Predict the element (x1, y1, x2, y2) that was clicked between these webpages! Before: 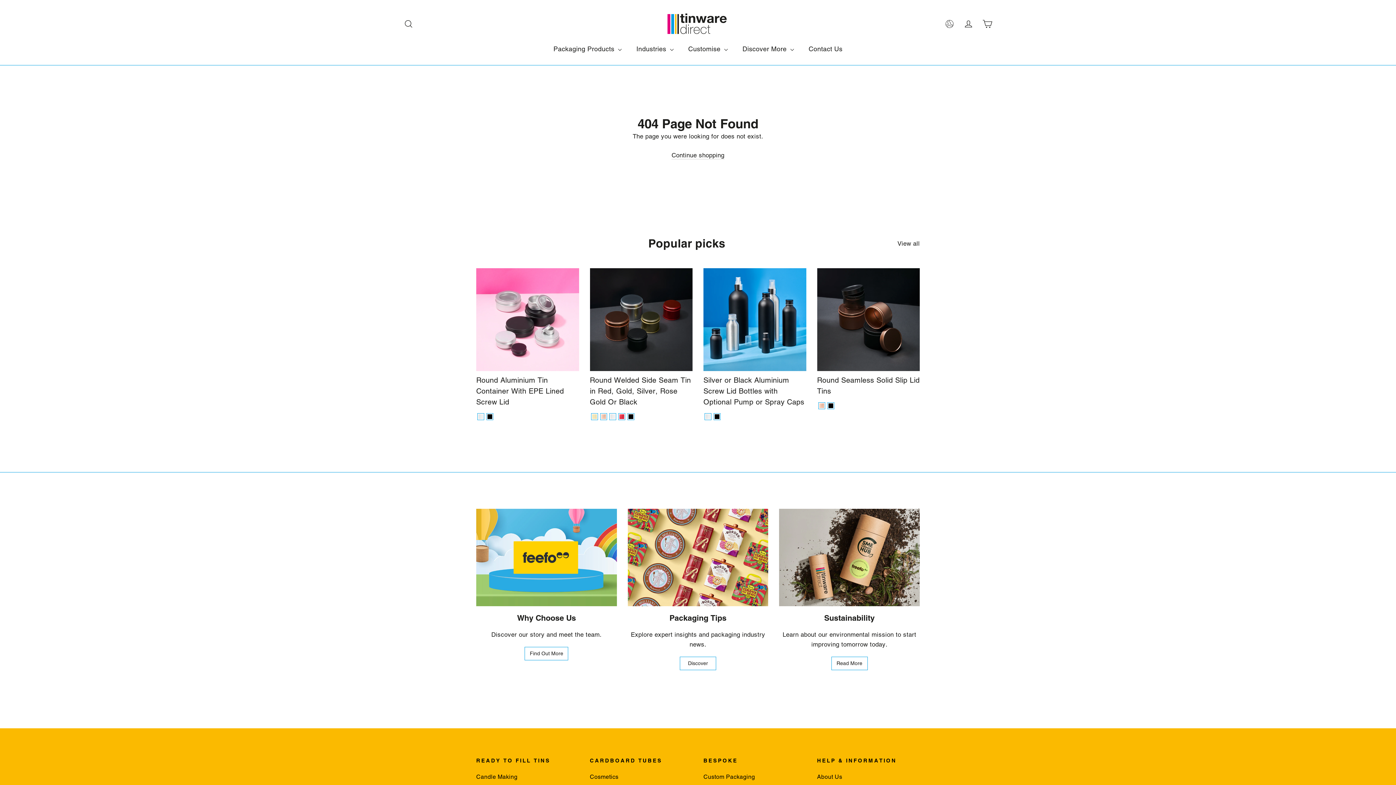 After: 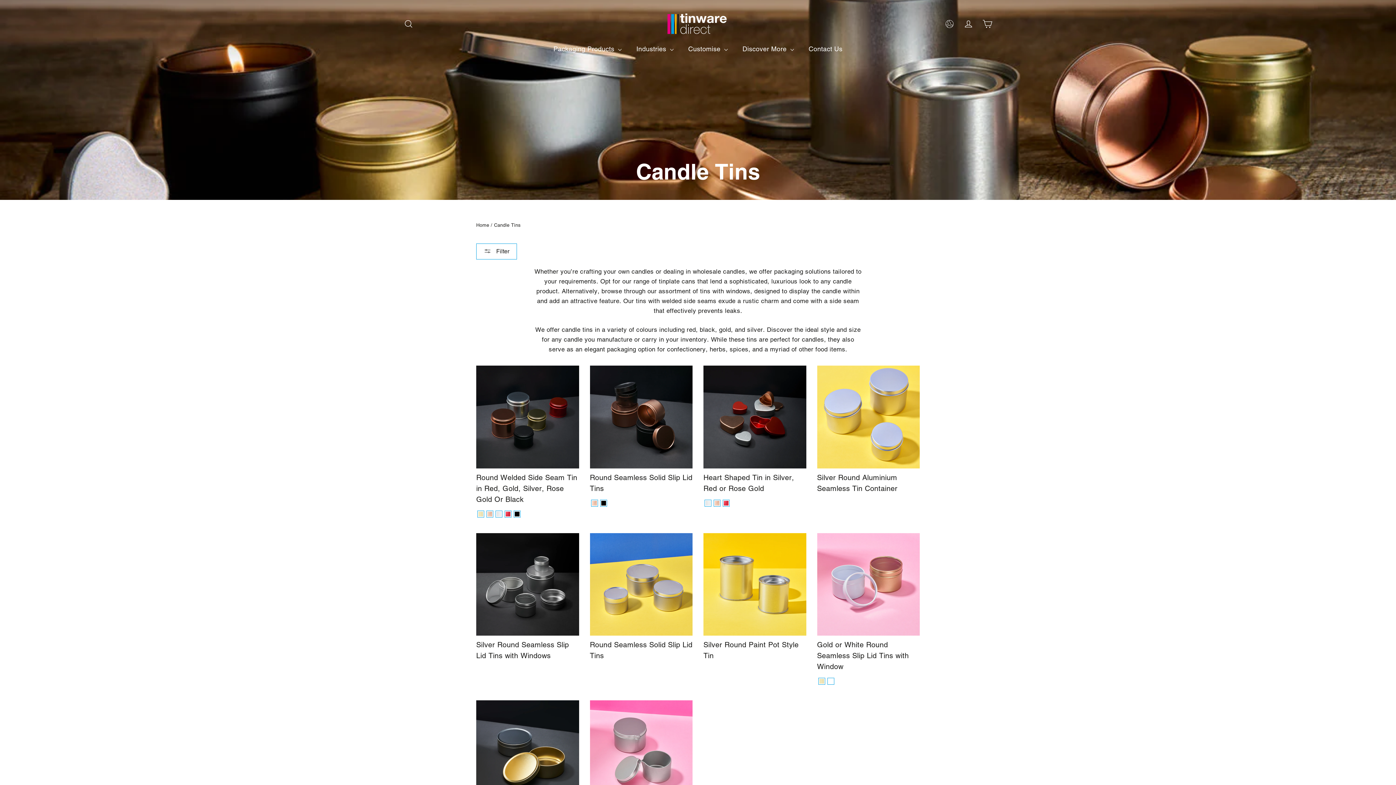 Action: label: Candle Making bbox: (476, 771, 579, 783)